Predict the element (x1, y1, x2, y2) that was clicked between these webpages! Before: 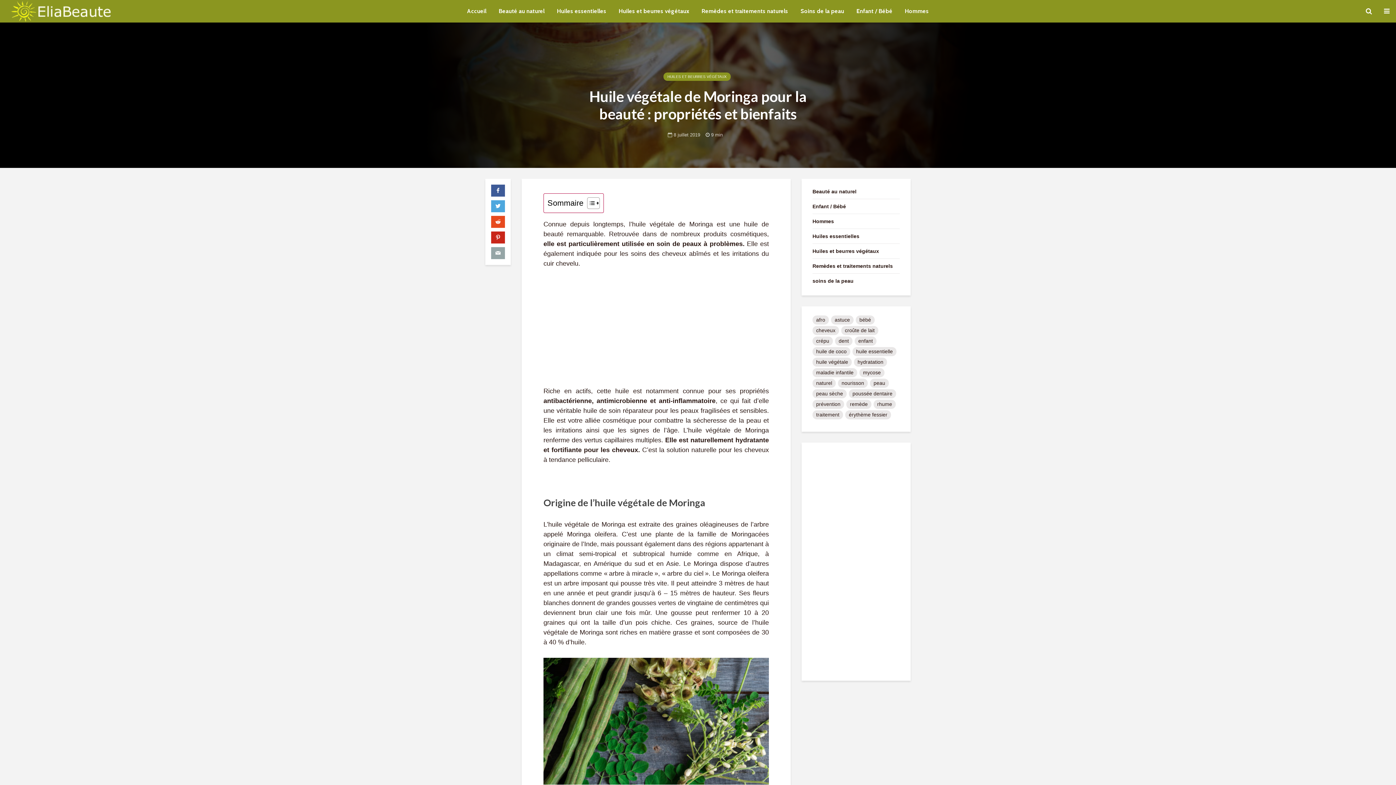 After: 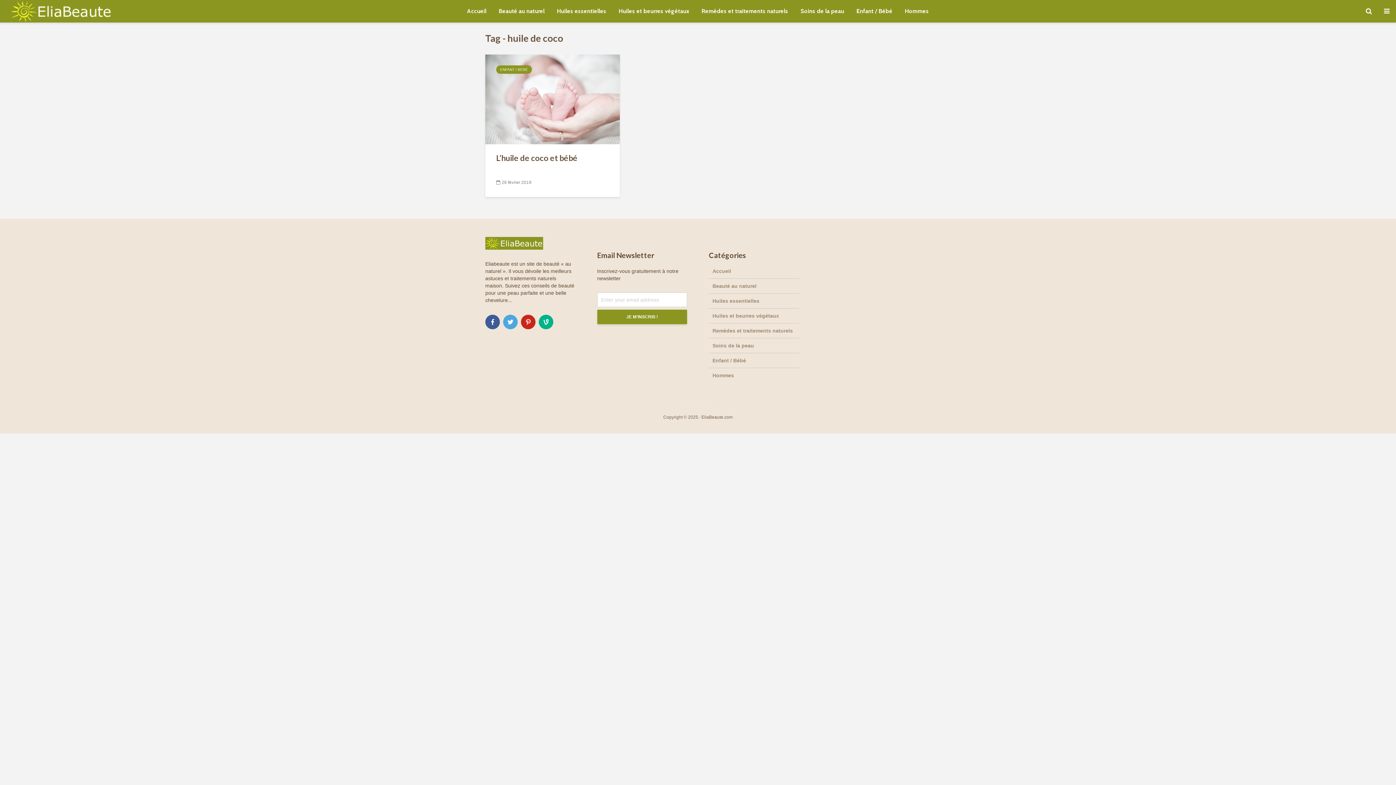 Action: label: huile de coco (1 élément) bbox: (812, 347, 850, 356)